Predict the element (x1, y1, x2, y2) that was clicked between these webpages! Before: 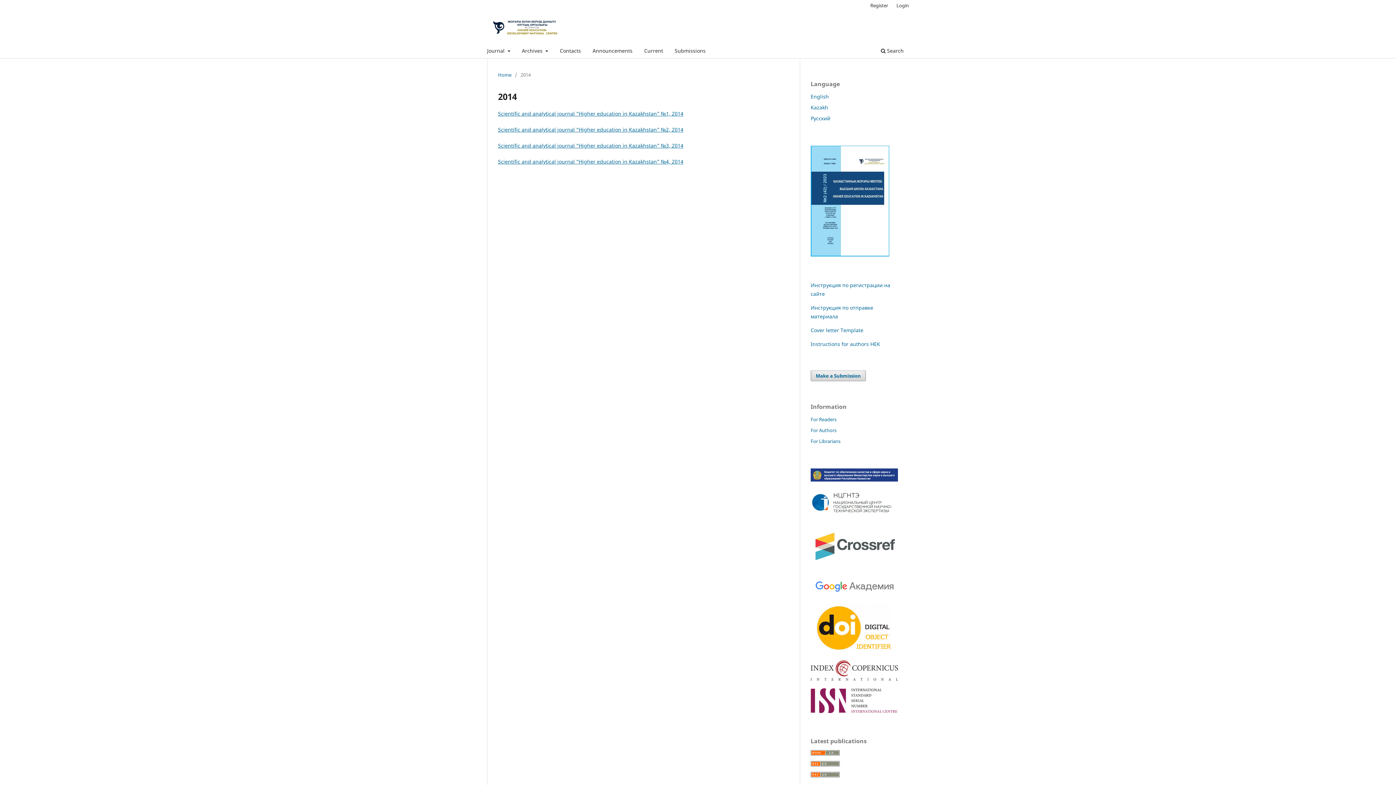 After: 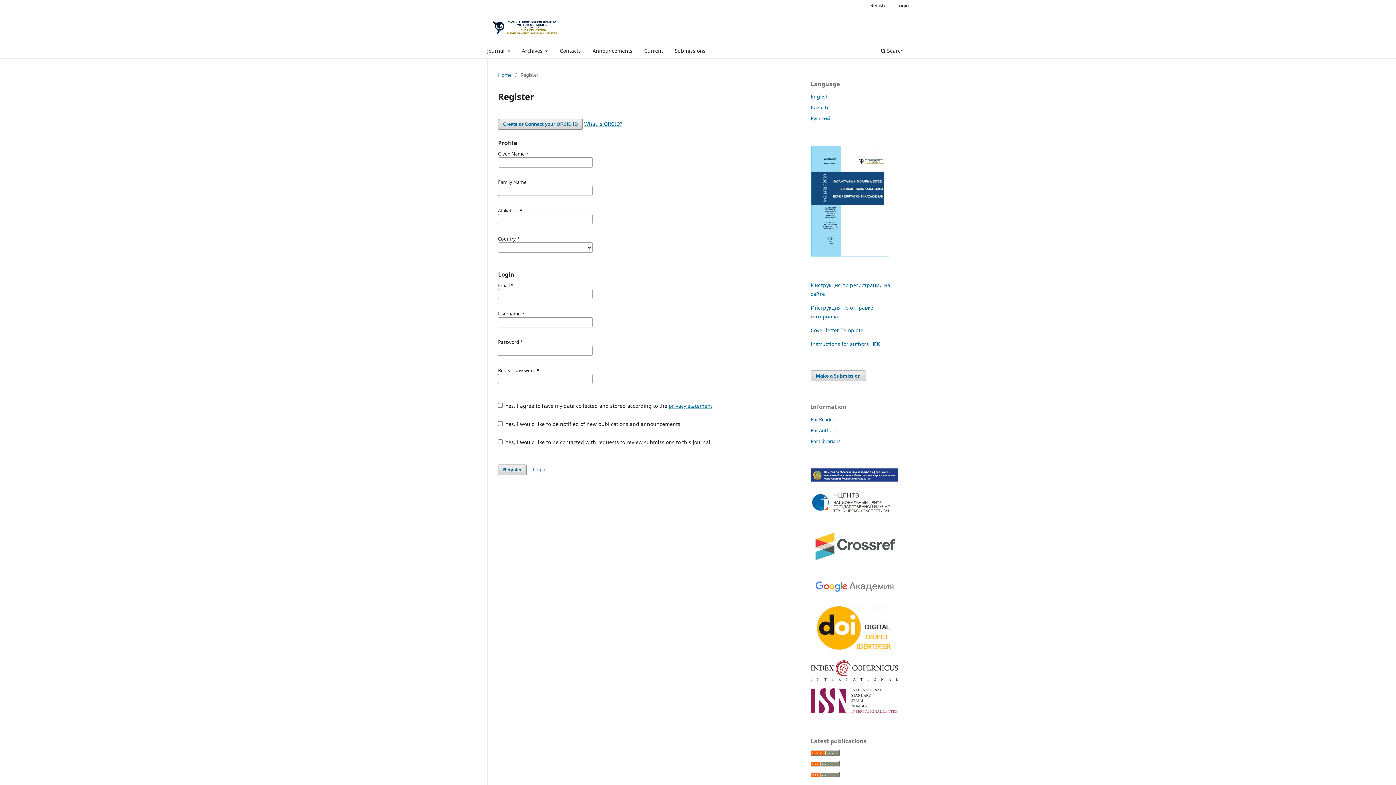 Action: bbox: (866, 0, 892, 10) label: Register